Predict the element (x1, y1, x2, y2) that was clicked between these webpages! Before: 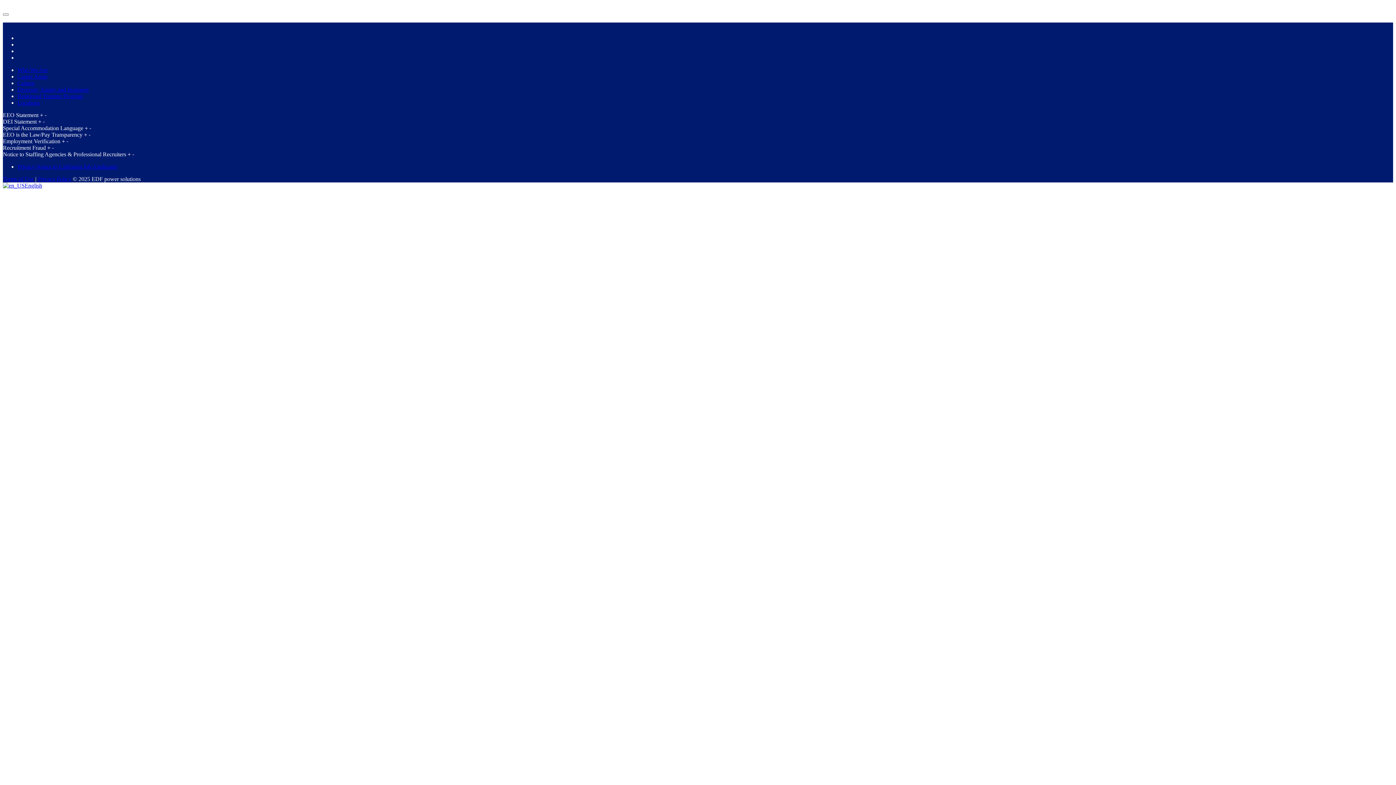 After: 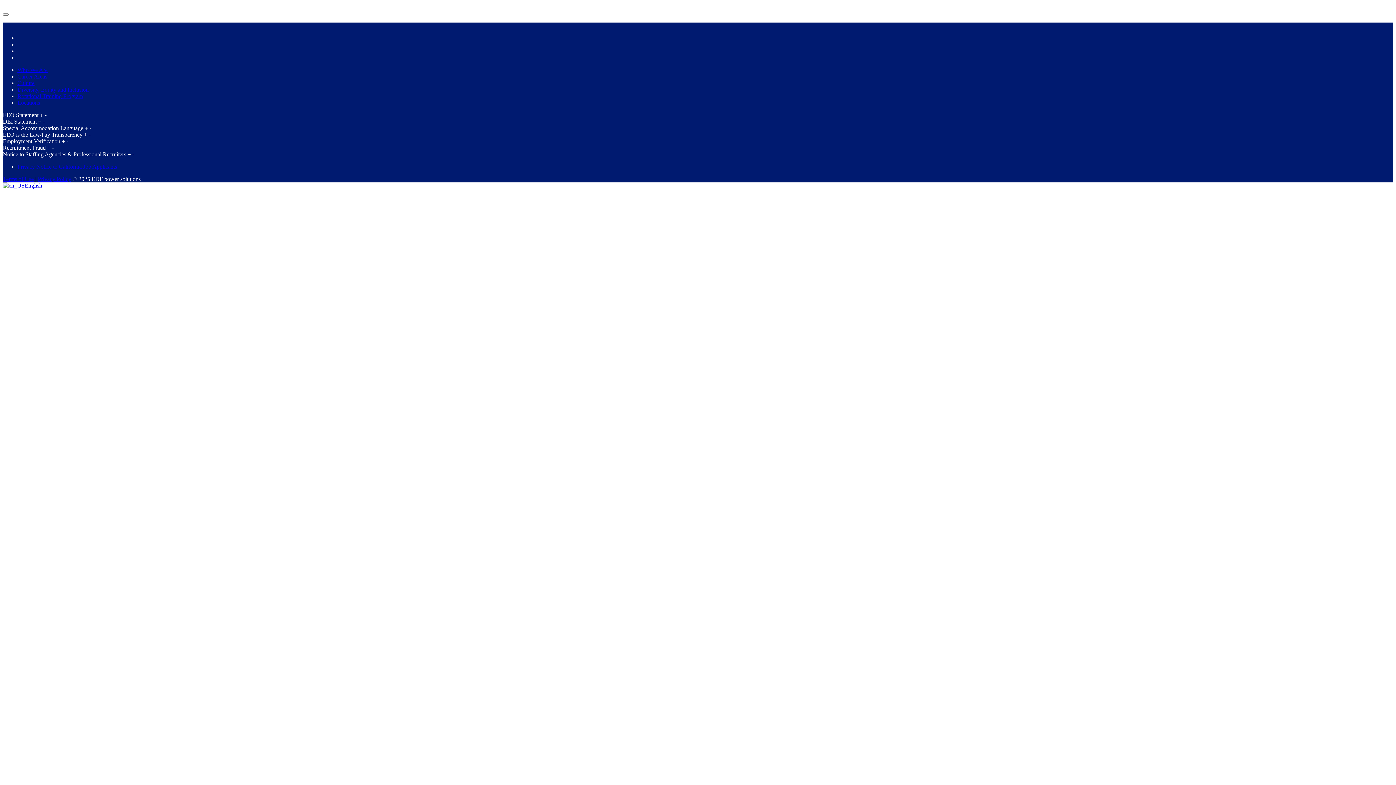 Action: label: English bbox: (2, 182, 42, 188)